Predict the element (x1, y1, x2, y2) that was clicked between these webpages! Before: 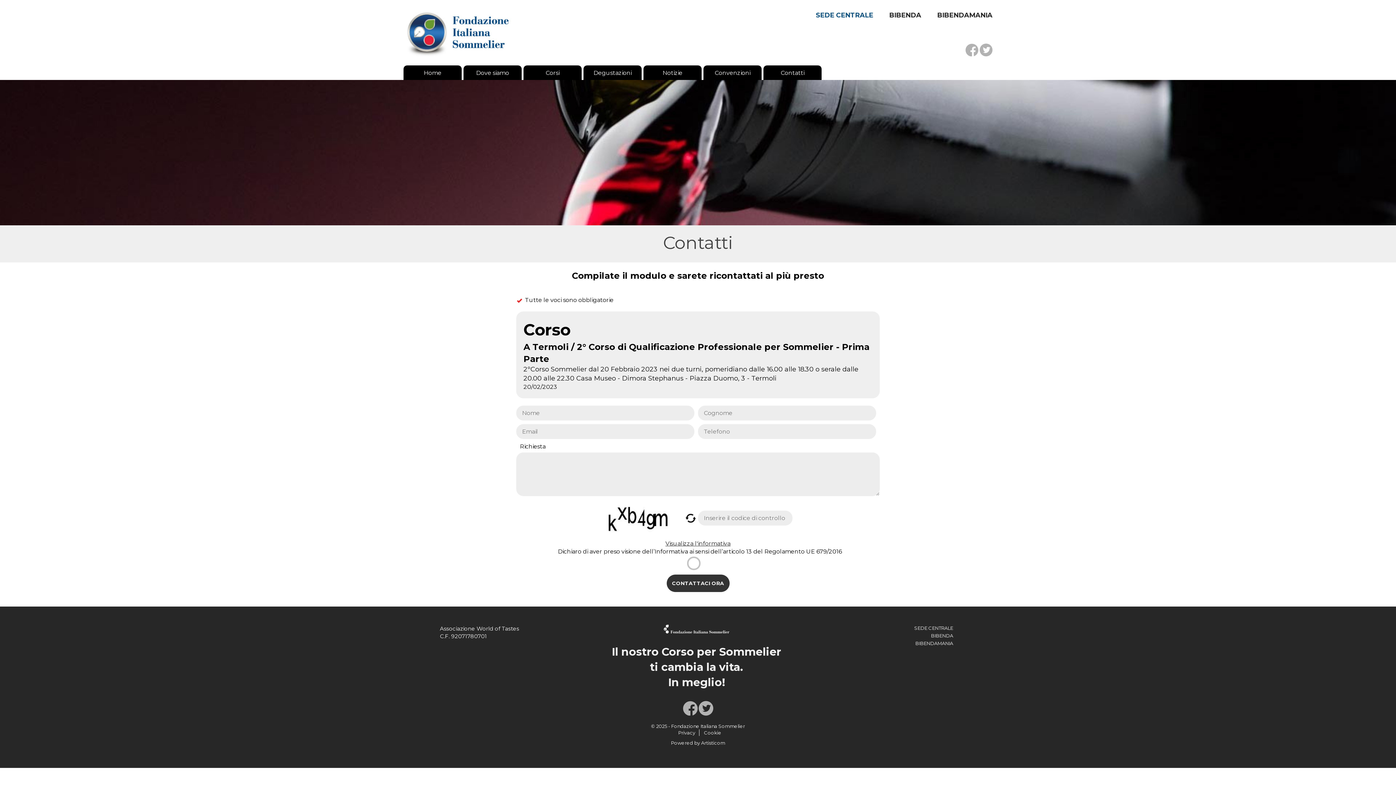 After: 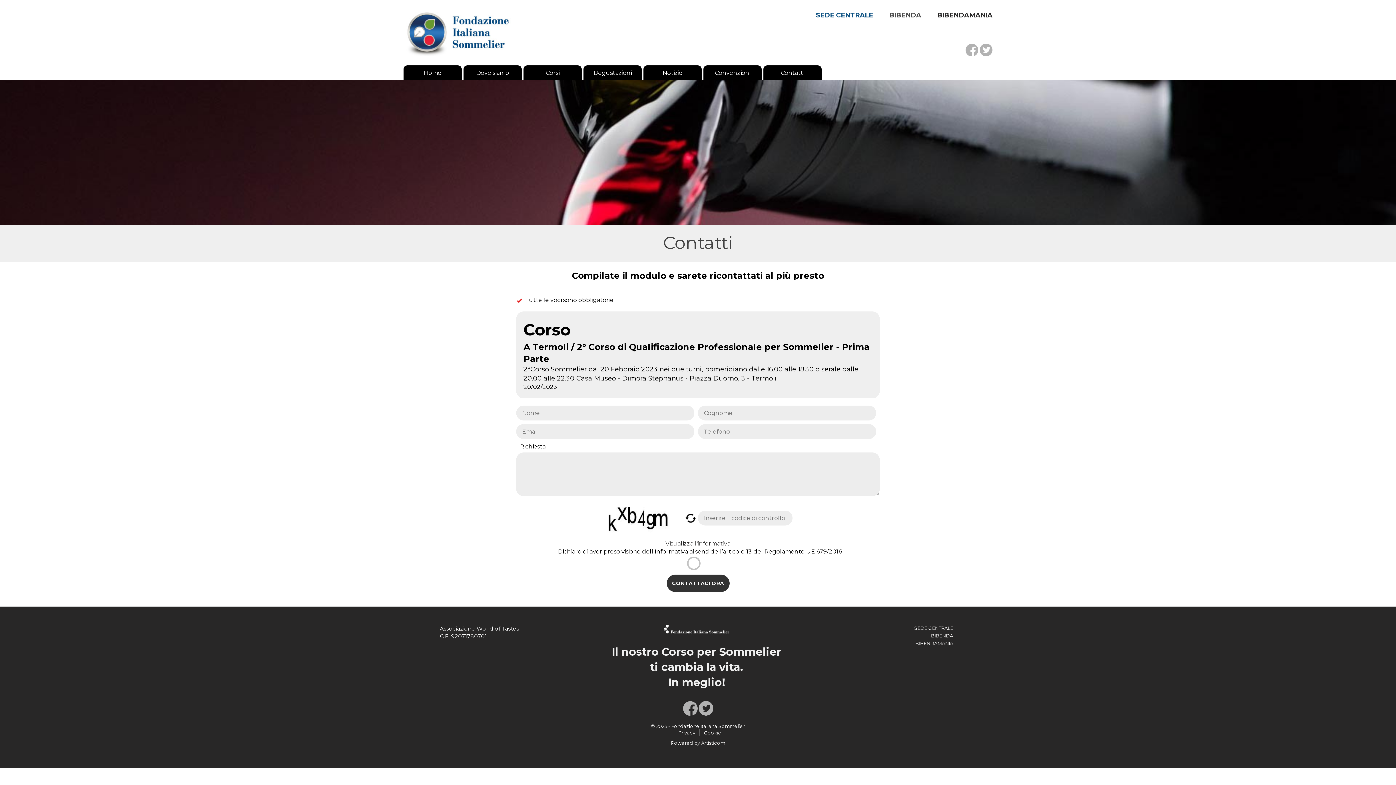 Action: bbox: (874, 10, 921, 20) label: BIBENDA